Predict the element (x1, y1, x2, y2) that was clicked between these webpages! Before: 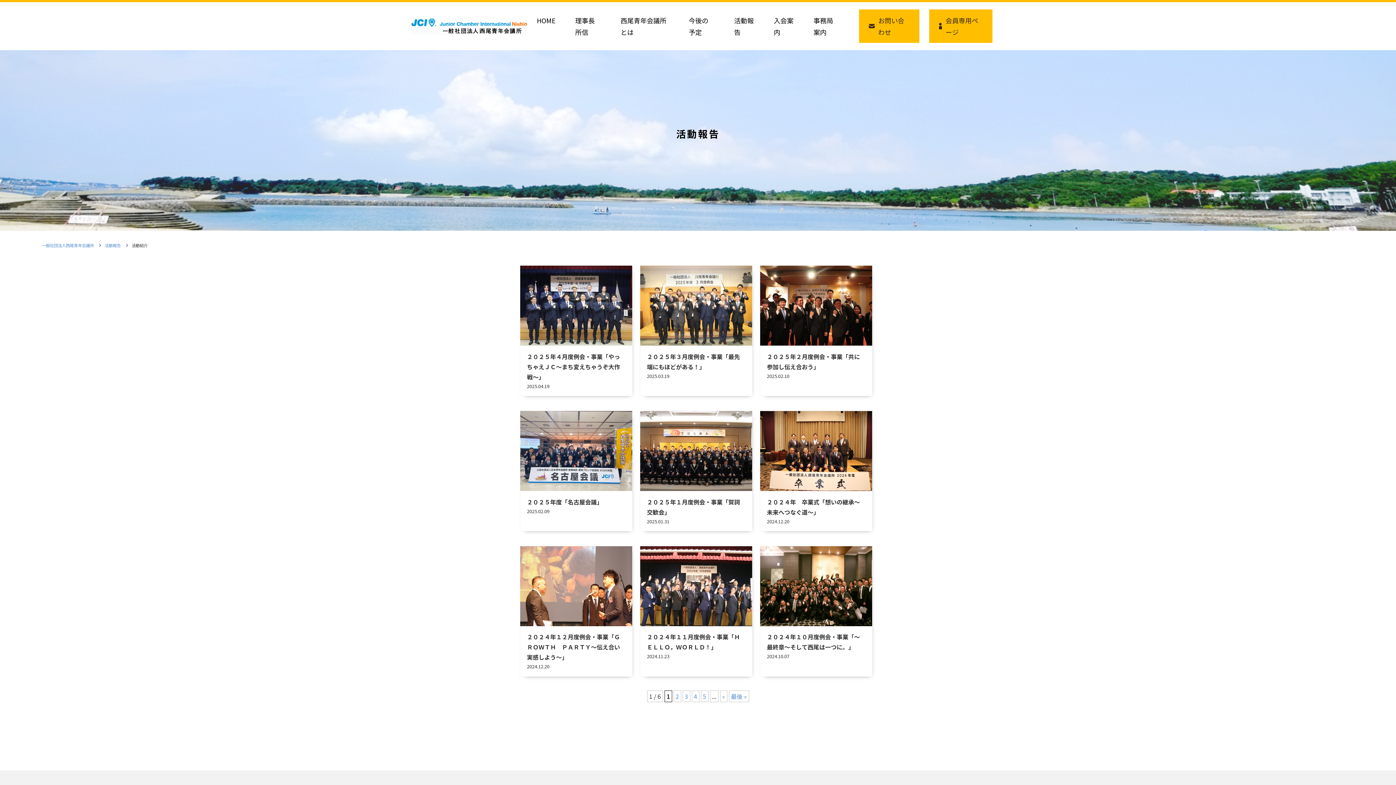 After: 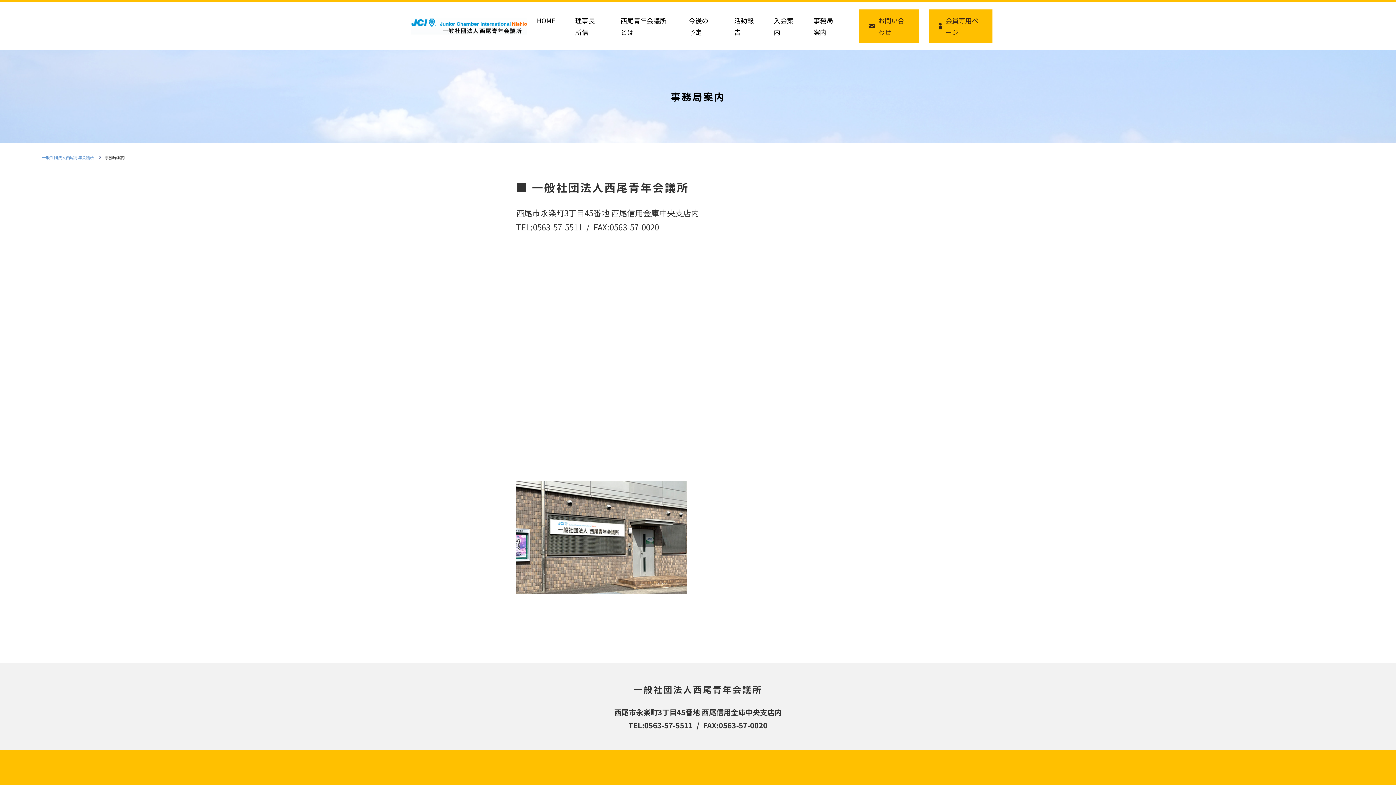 Action: bbox: (803, 9, 849, 42) label: 事務局案内